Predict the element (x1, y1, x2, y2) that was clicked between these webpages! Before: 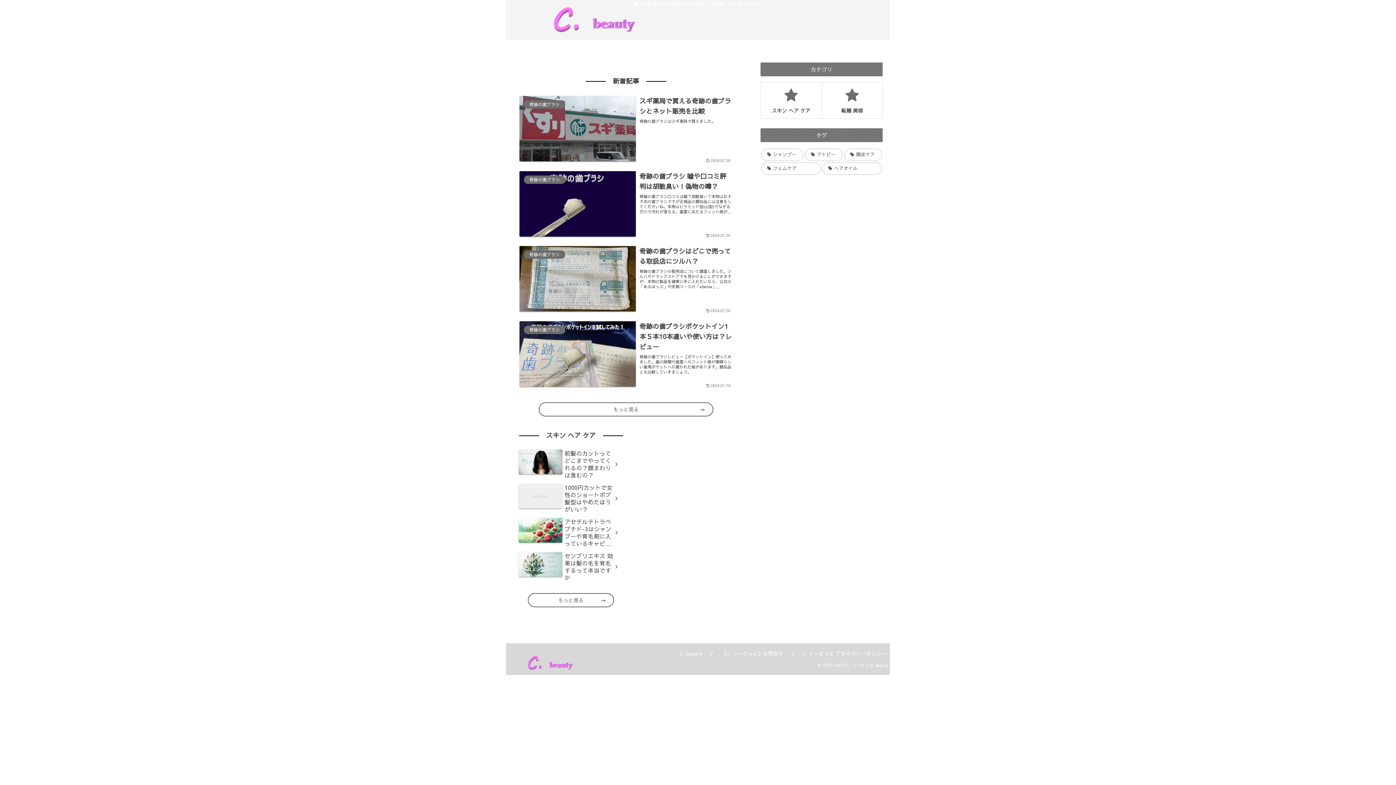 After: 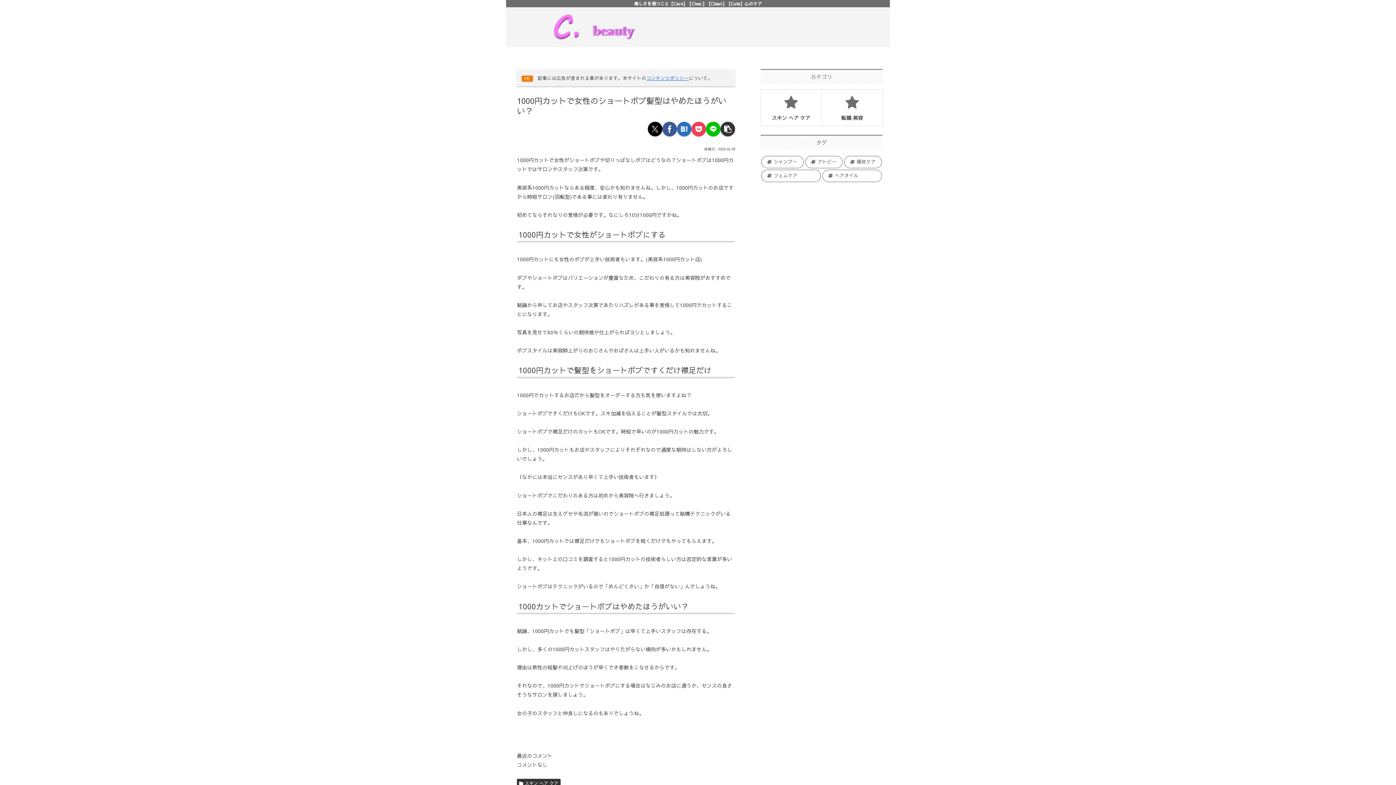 Action: label: 1000円カットで女性のショートボブ髪型はやめたほうがいい？ bbox: (517, 482, 625, 515)